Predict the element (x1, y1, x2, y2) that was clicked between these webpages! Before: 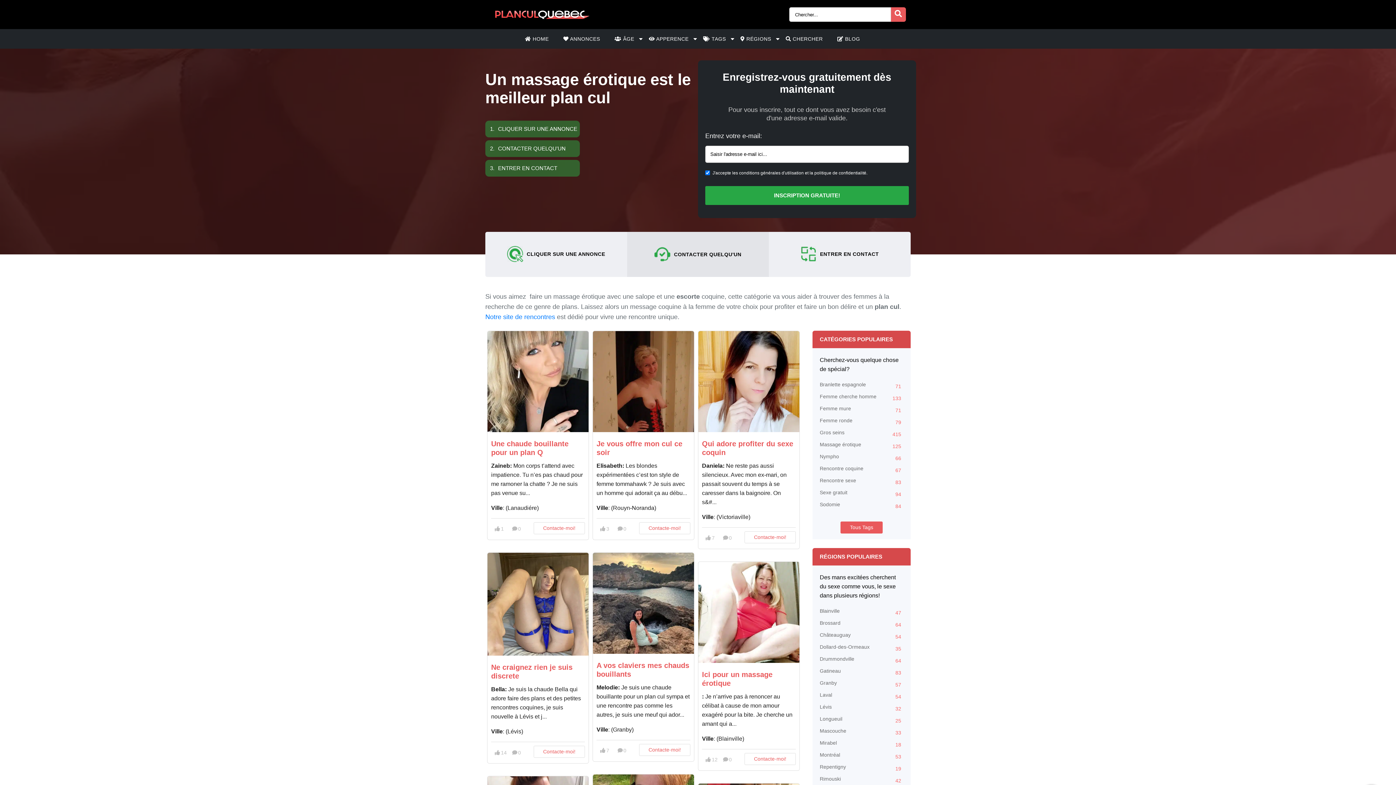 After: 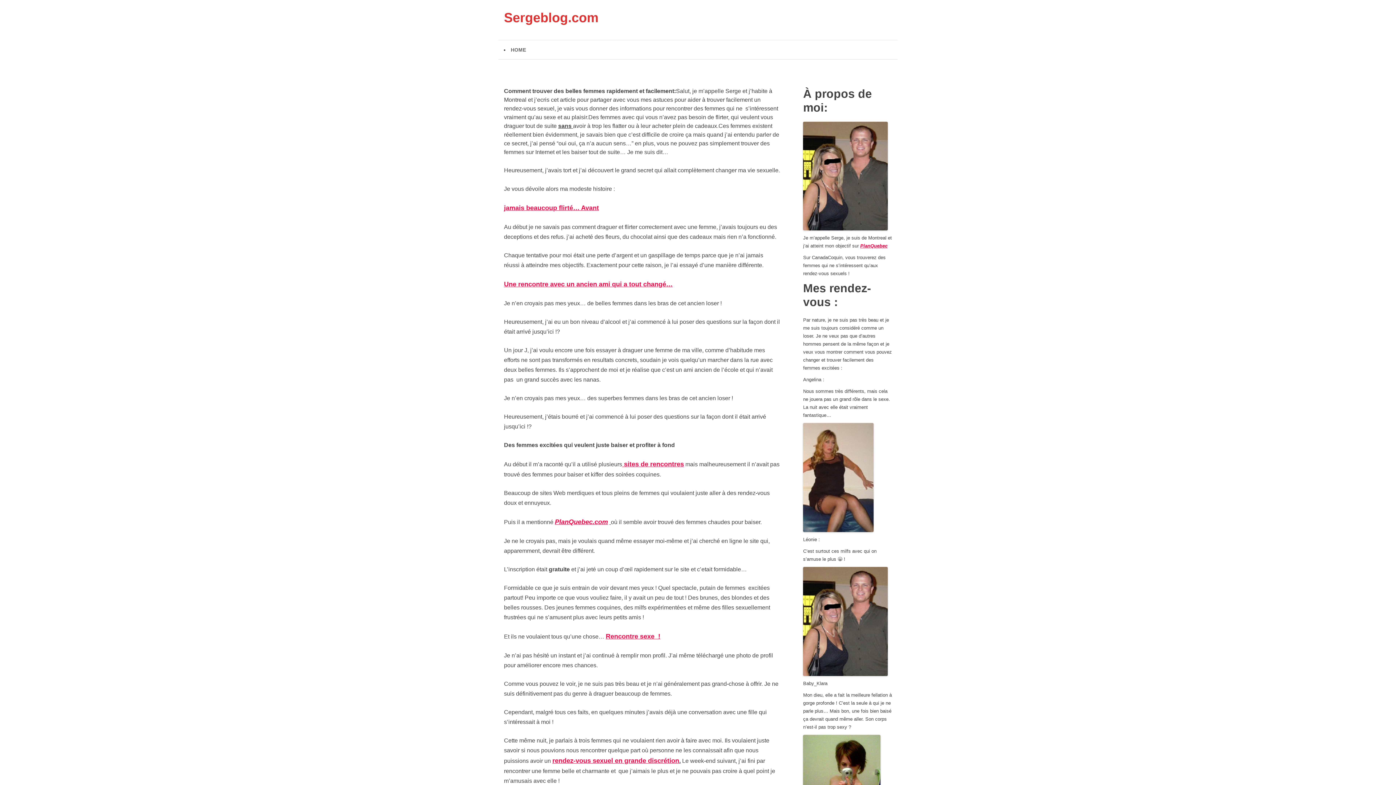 Action: label: Tous Tags bbox: (840, 521, 882, 533)